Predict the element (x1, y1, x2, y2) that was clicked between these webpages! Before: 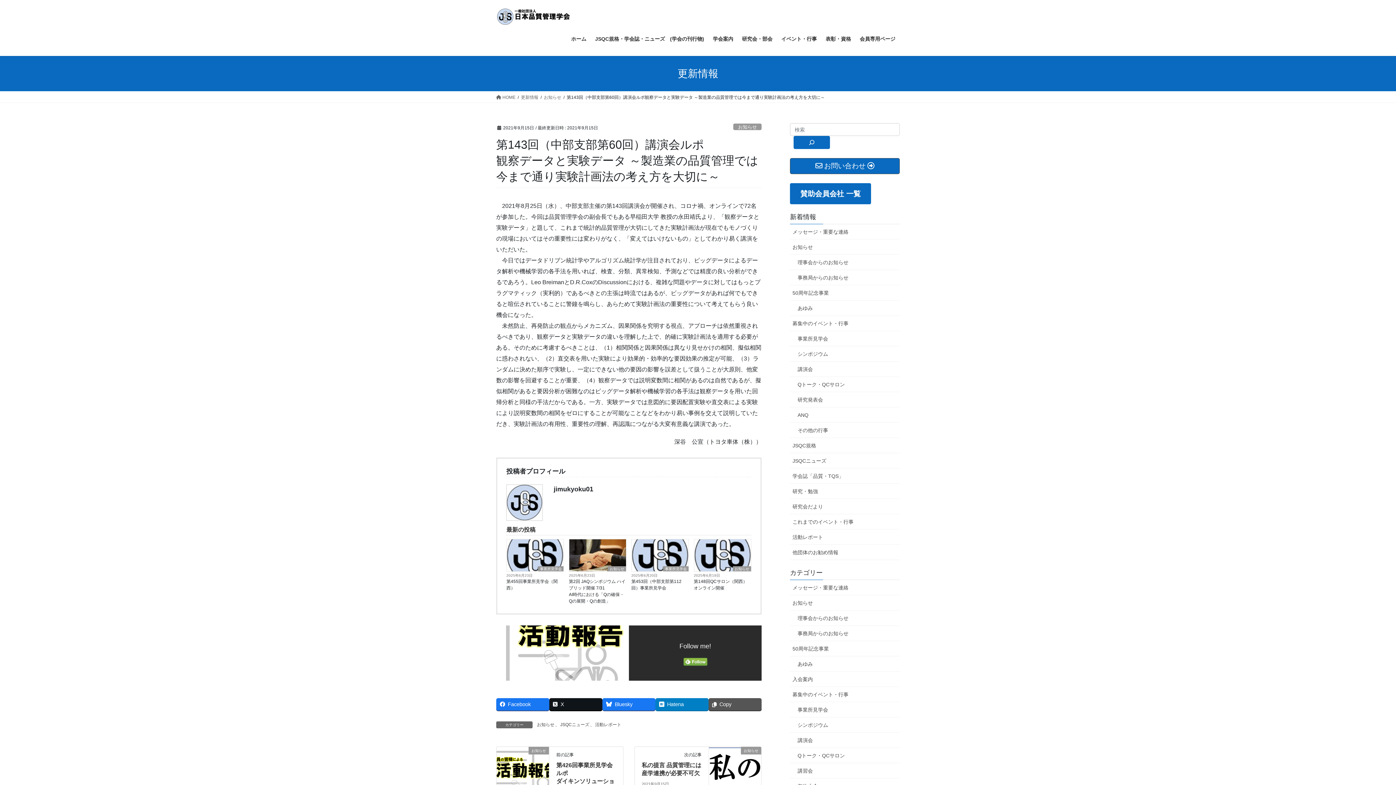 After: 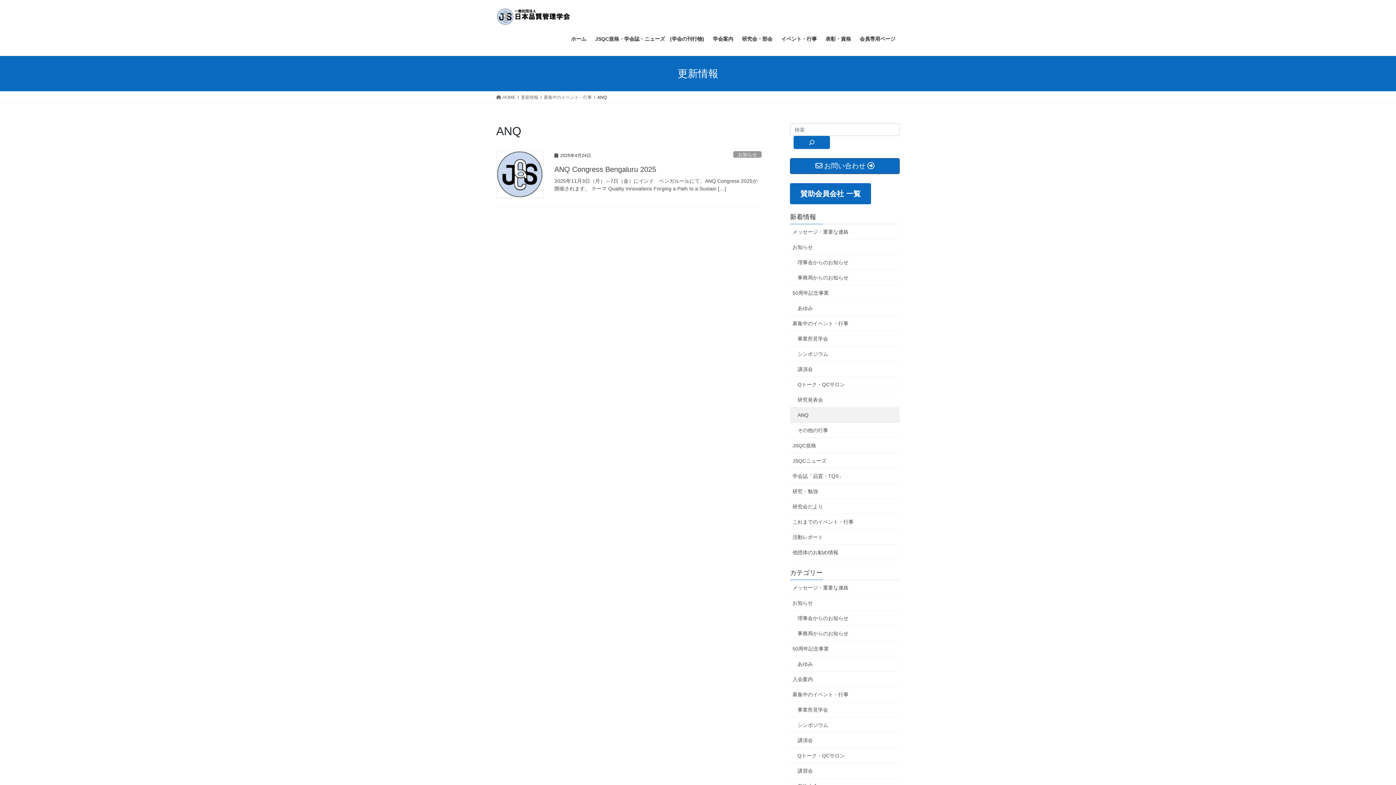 Action: label: ANQ bbox: (790, 407, 900, 422)